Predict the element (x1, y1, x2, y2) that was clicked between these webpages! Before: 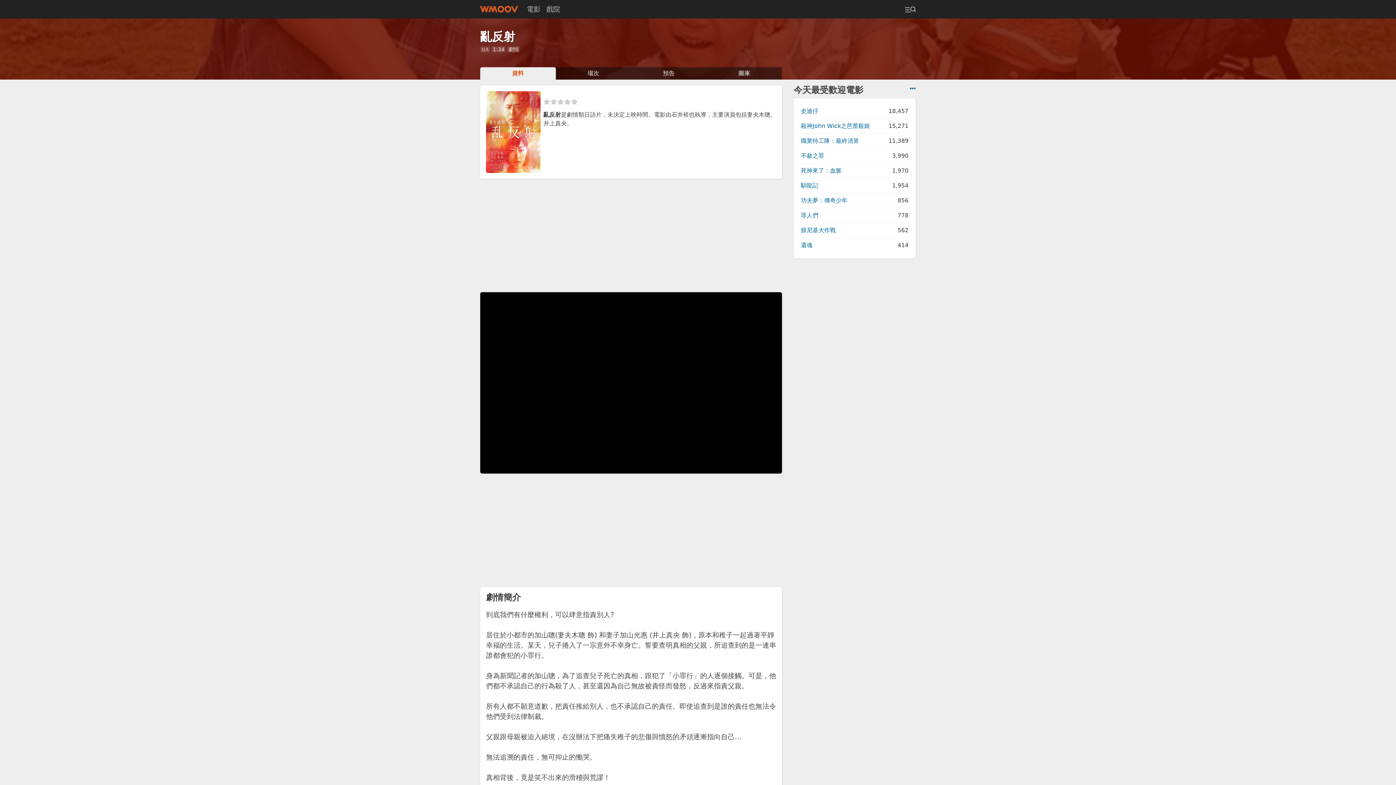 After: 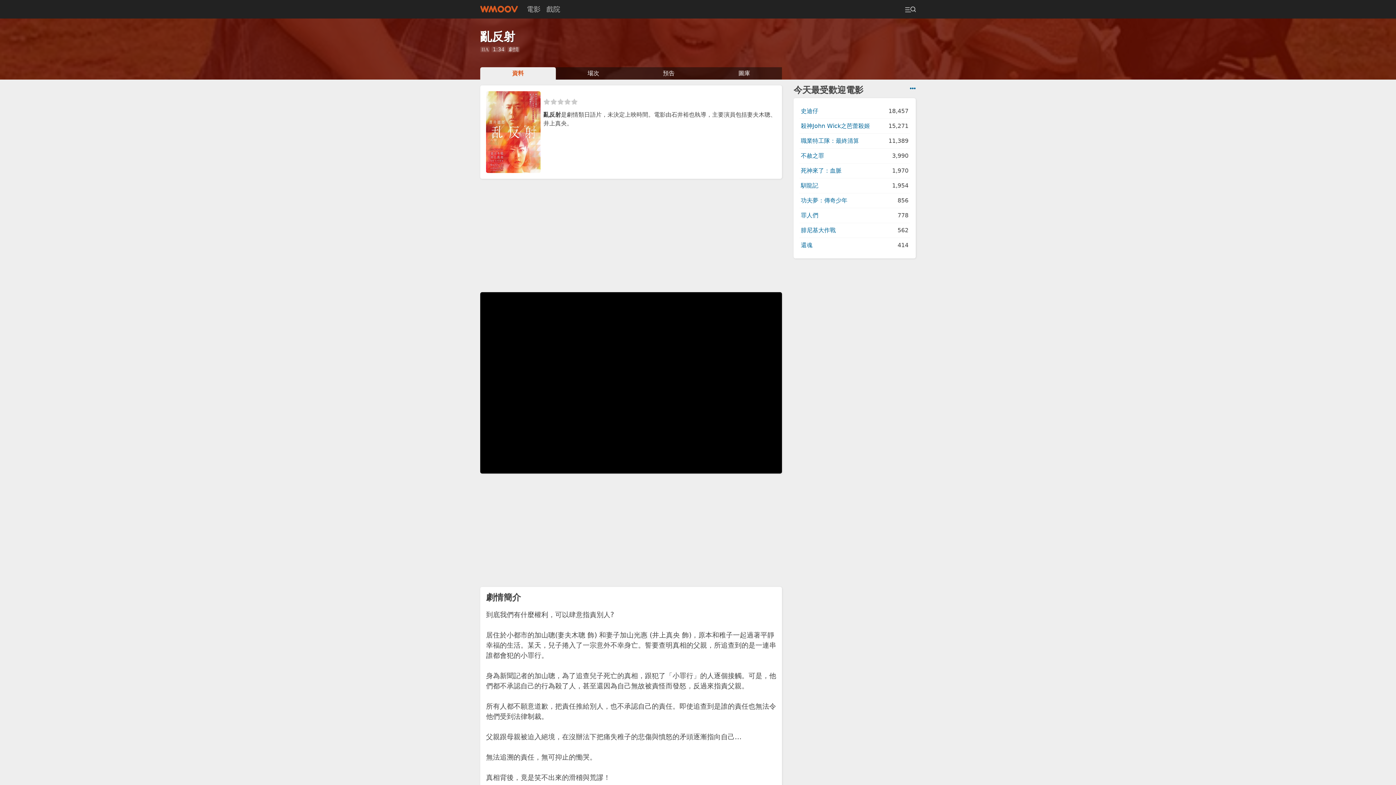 Action: label: 資料 bbox: (480, 67, 555, 79)